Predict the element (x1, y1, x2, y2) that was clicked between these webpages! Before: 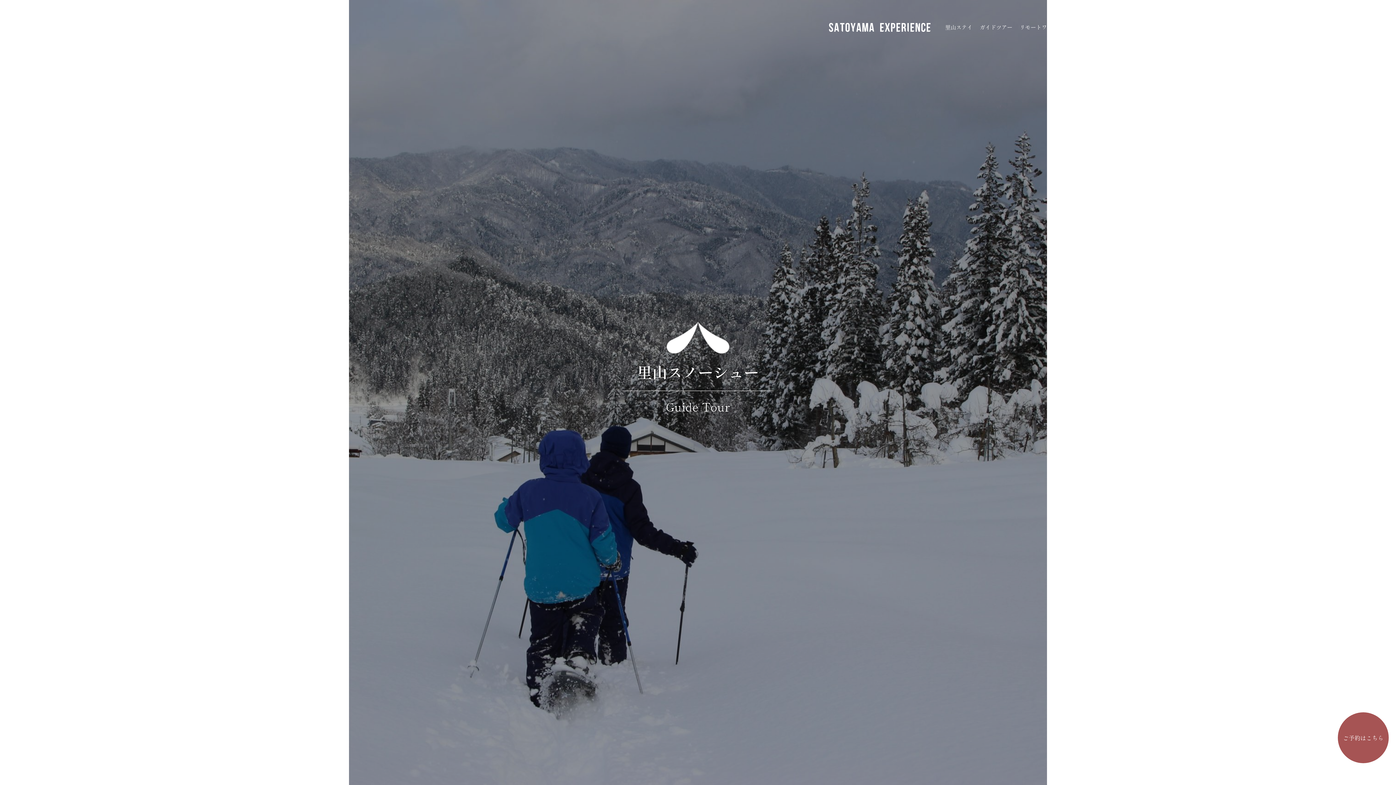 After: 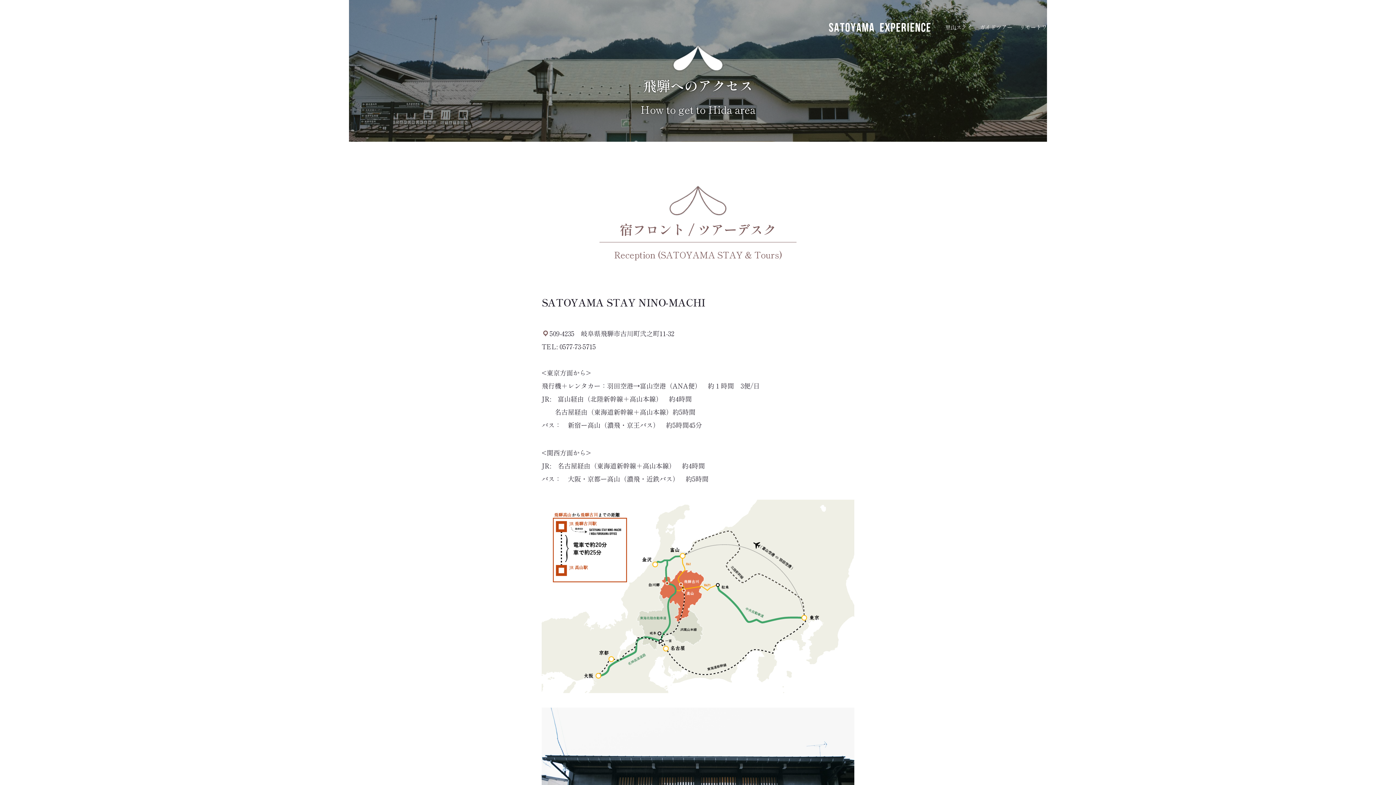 Action: bbox: (1116, 23, 1138, 30) label: アクセス